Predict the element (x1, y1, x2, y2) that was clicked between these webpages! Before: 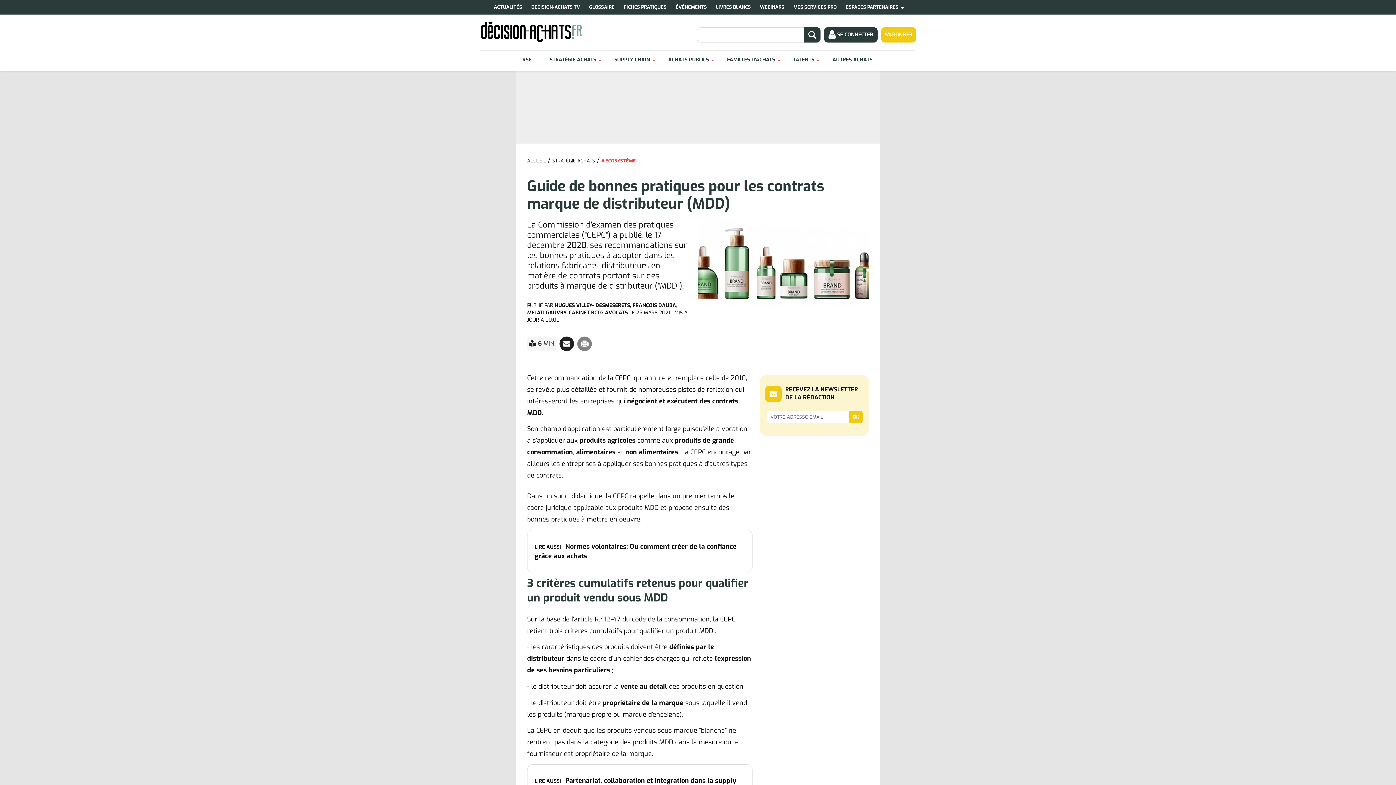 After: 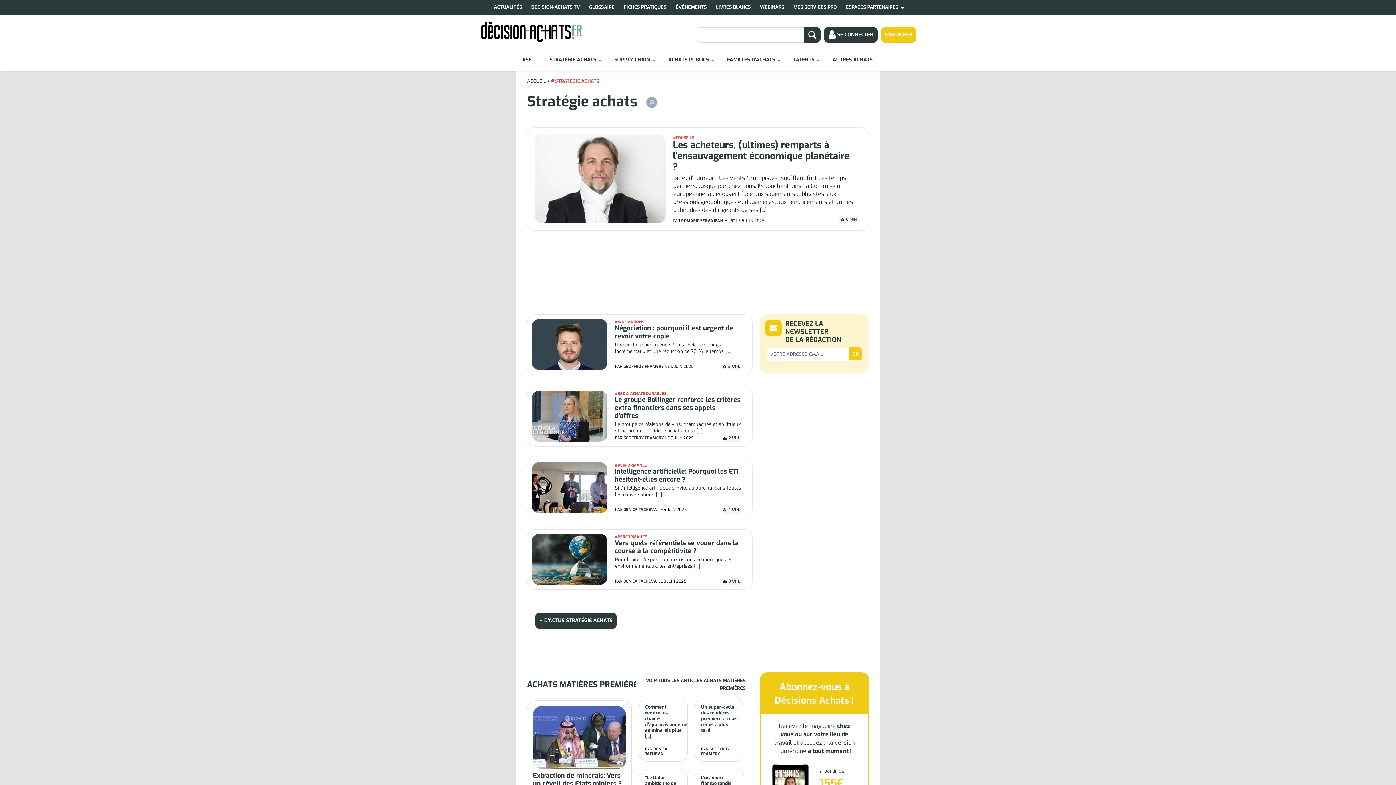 Action: label: STRATÉGIE ACHATS bbox: (552, 157, 595, 164)